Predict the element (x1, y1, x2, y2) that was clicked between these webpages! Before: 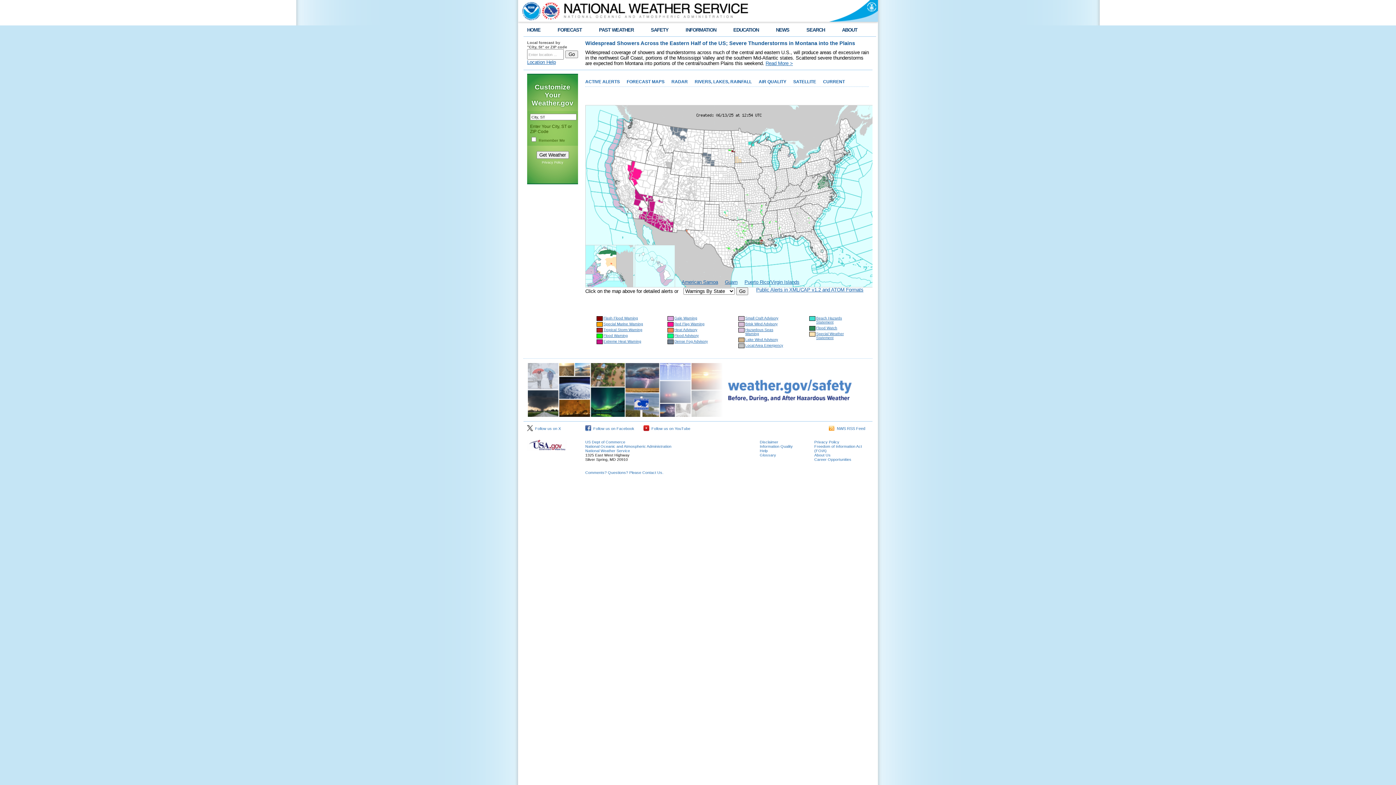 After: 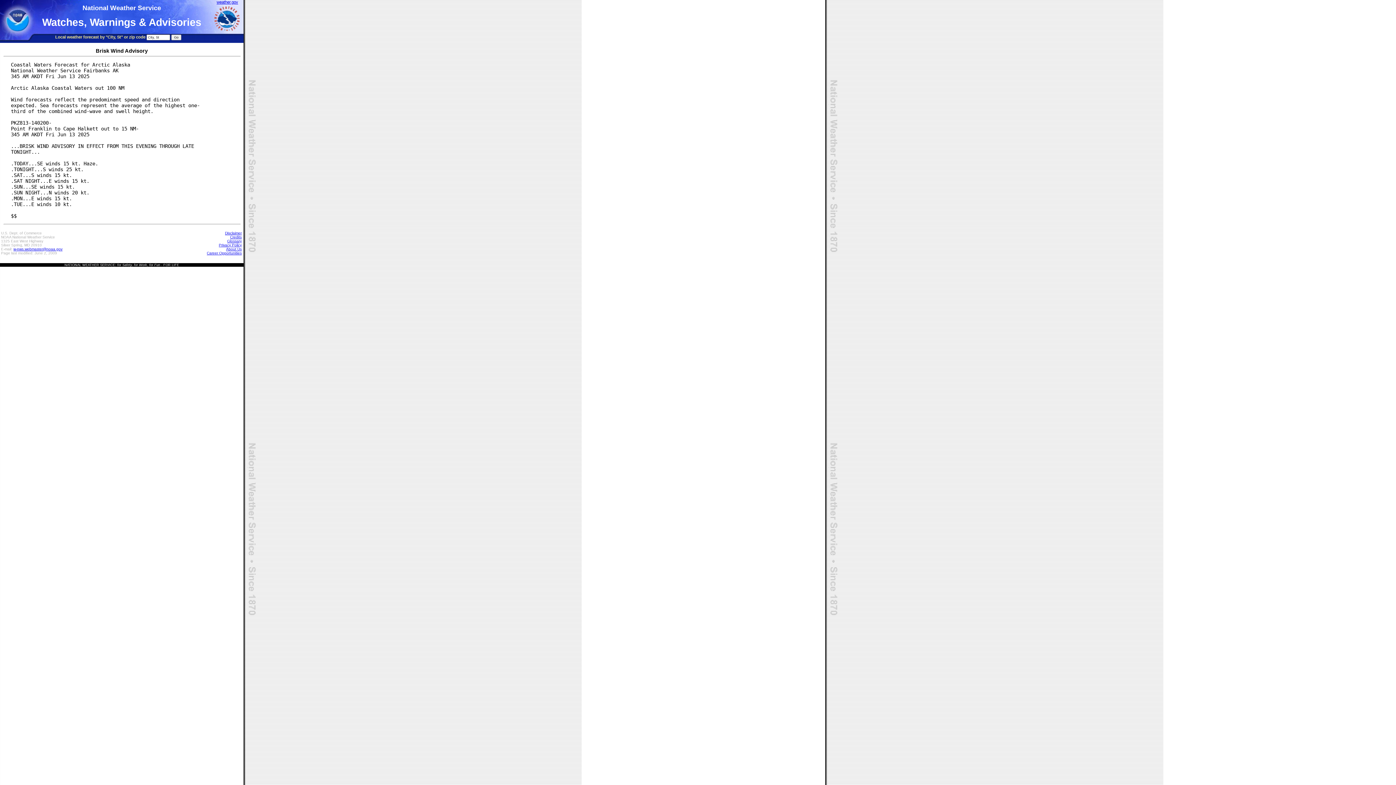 Action: bbox: (745, 322, 777, 326) label: Brisk Wind Advisory